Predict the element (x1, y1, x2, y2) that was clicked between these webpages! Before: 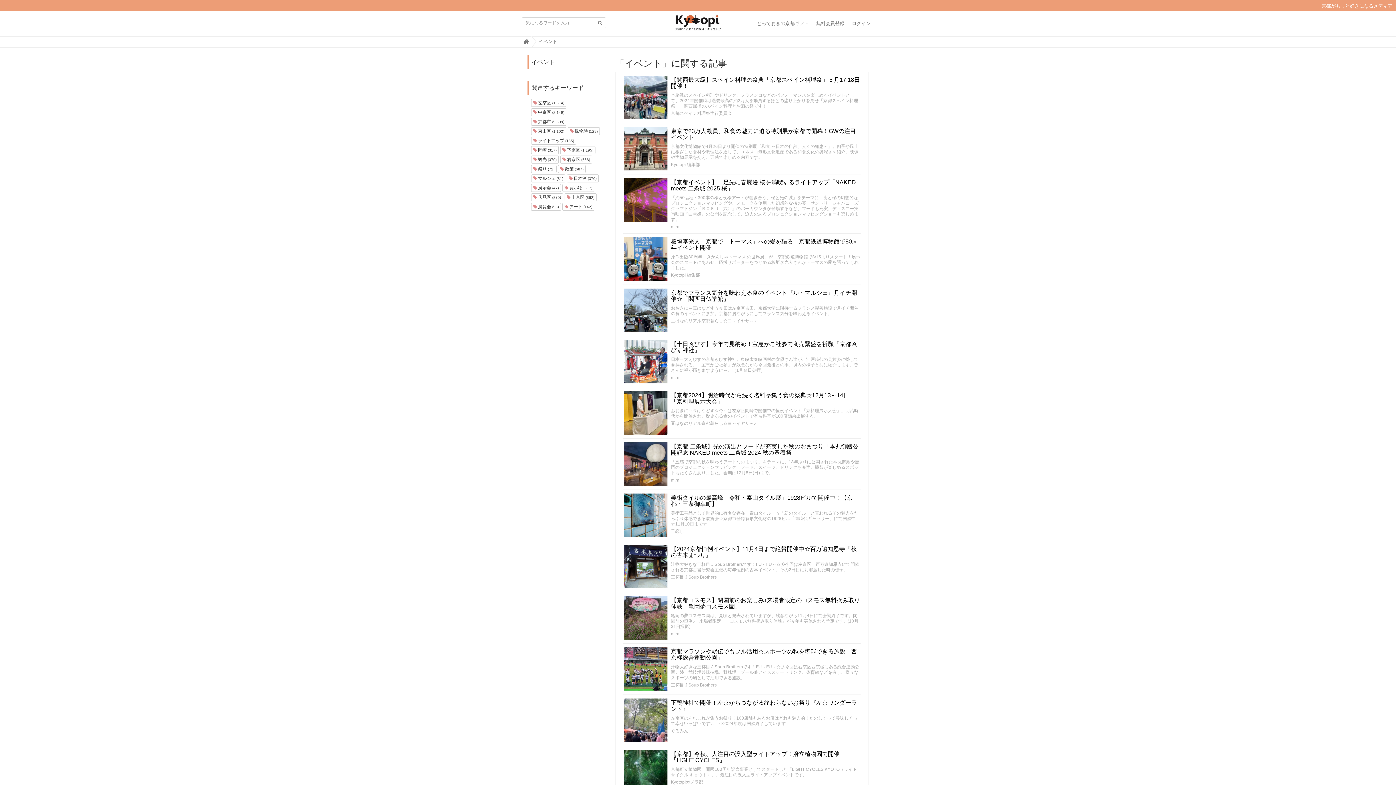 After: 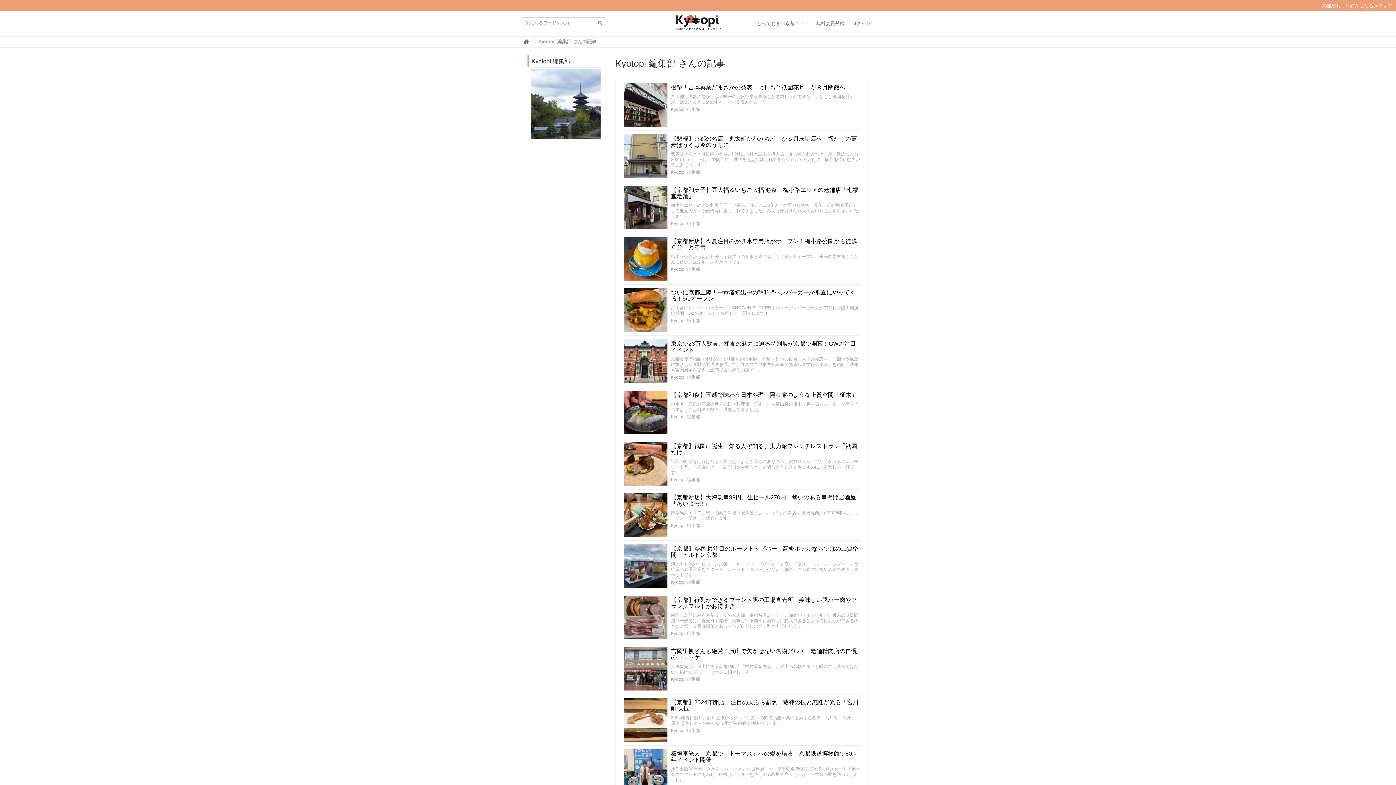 Action: bbox: (671, 162, 700, 167) label: Kyotopi 編集部